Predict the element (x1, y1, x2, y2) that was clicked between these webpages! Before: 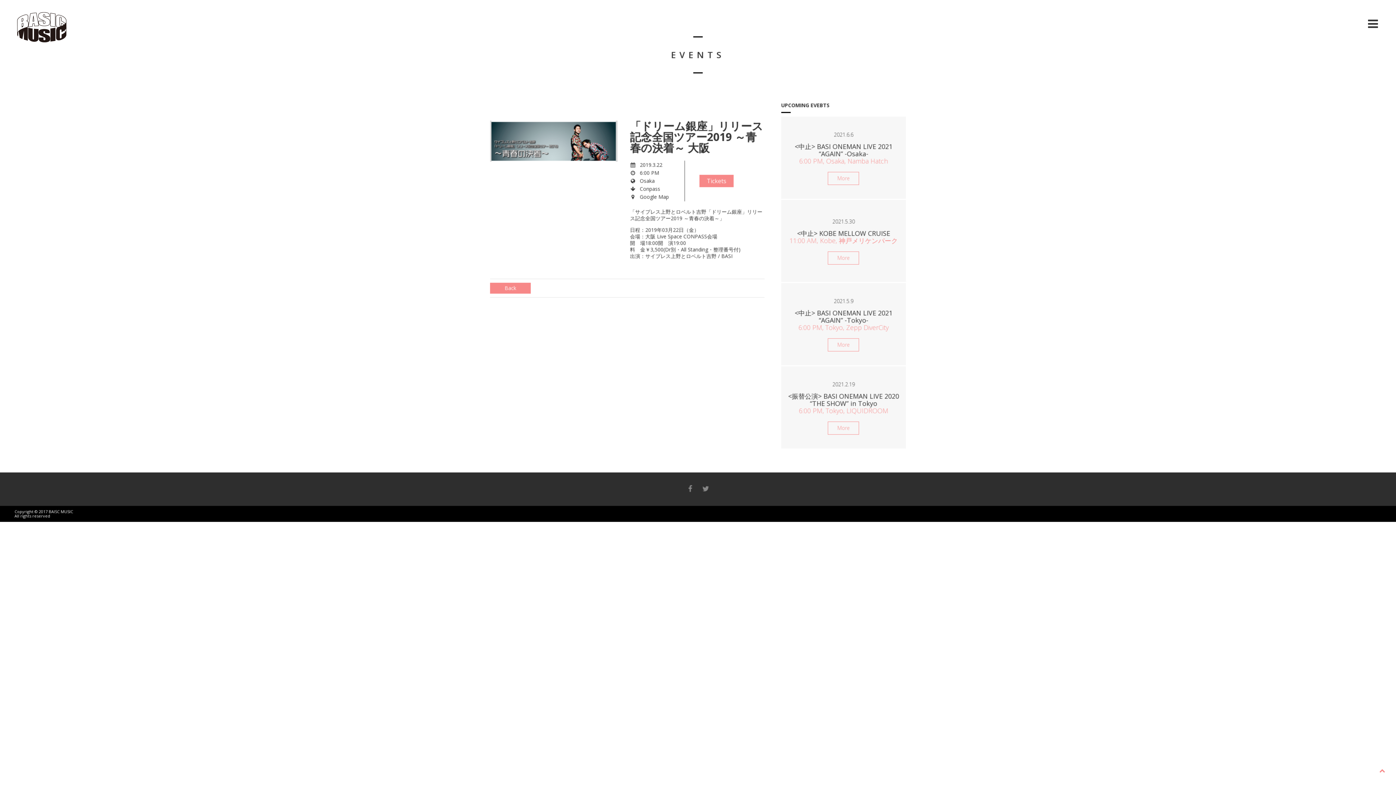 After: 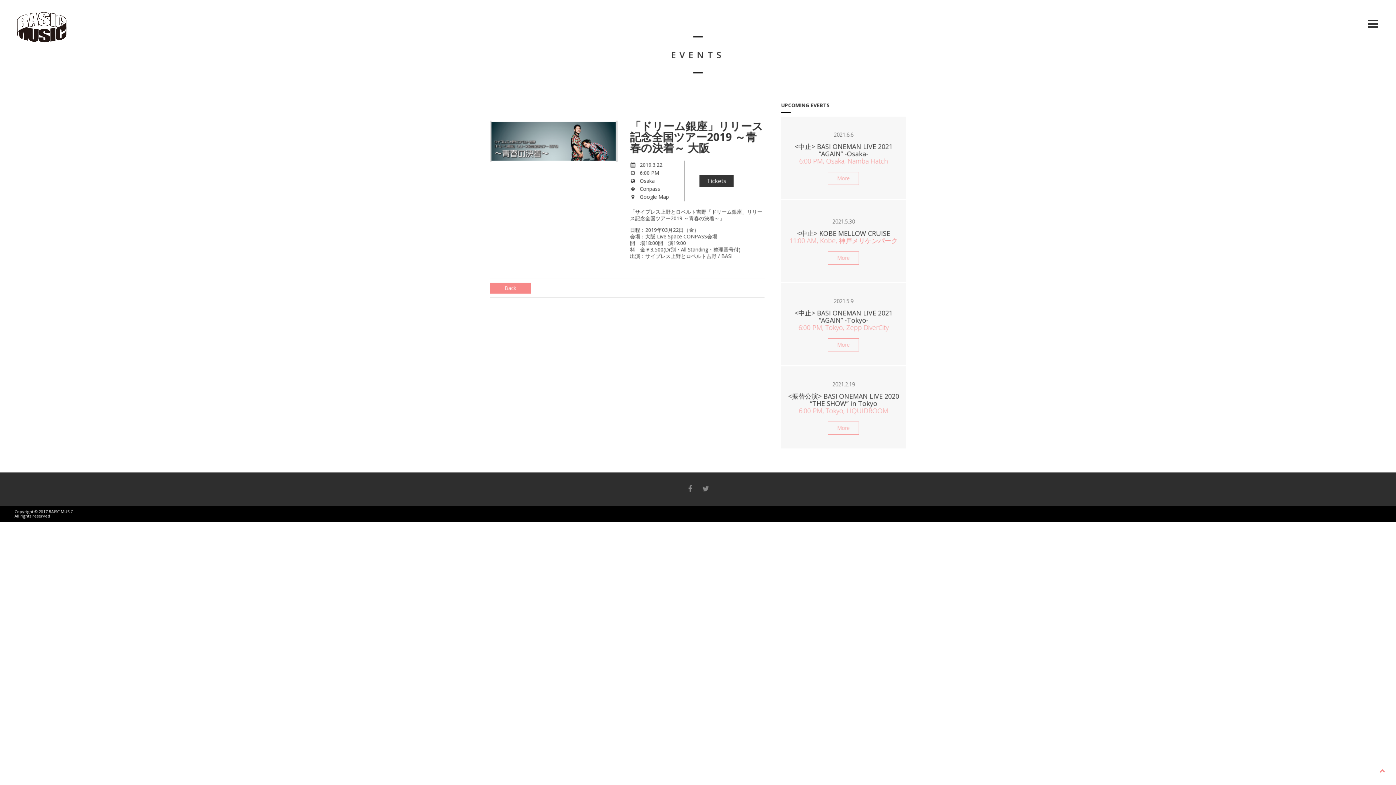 Action: label: Tickets bbox: (699, 174, 733, 187)